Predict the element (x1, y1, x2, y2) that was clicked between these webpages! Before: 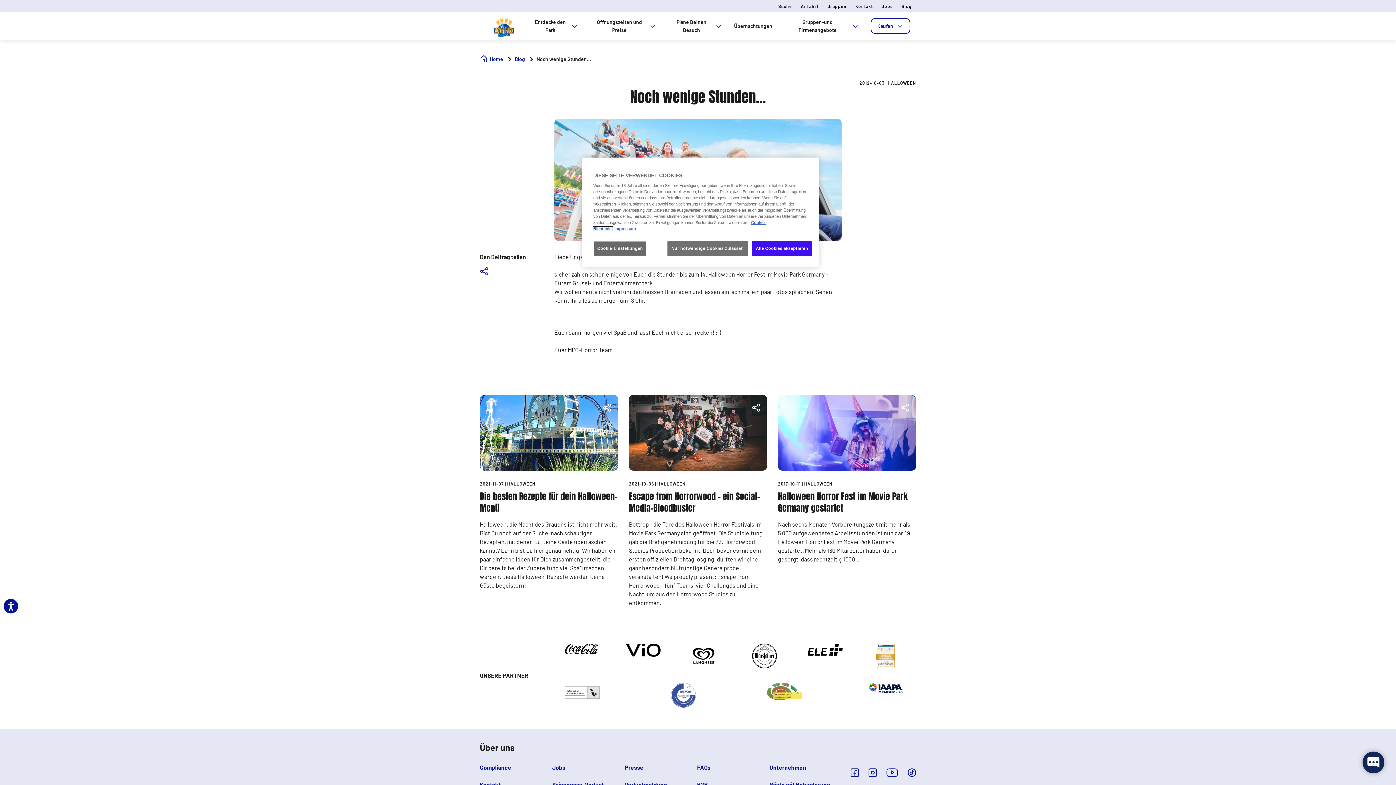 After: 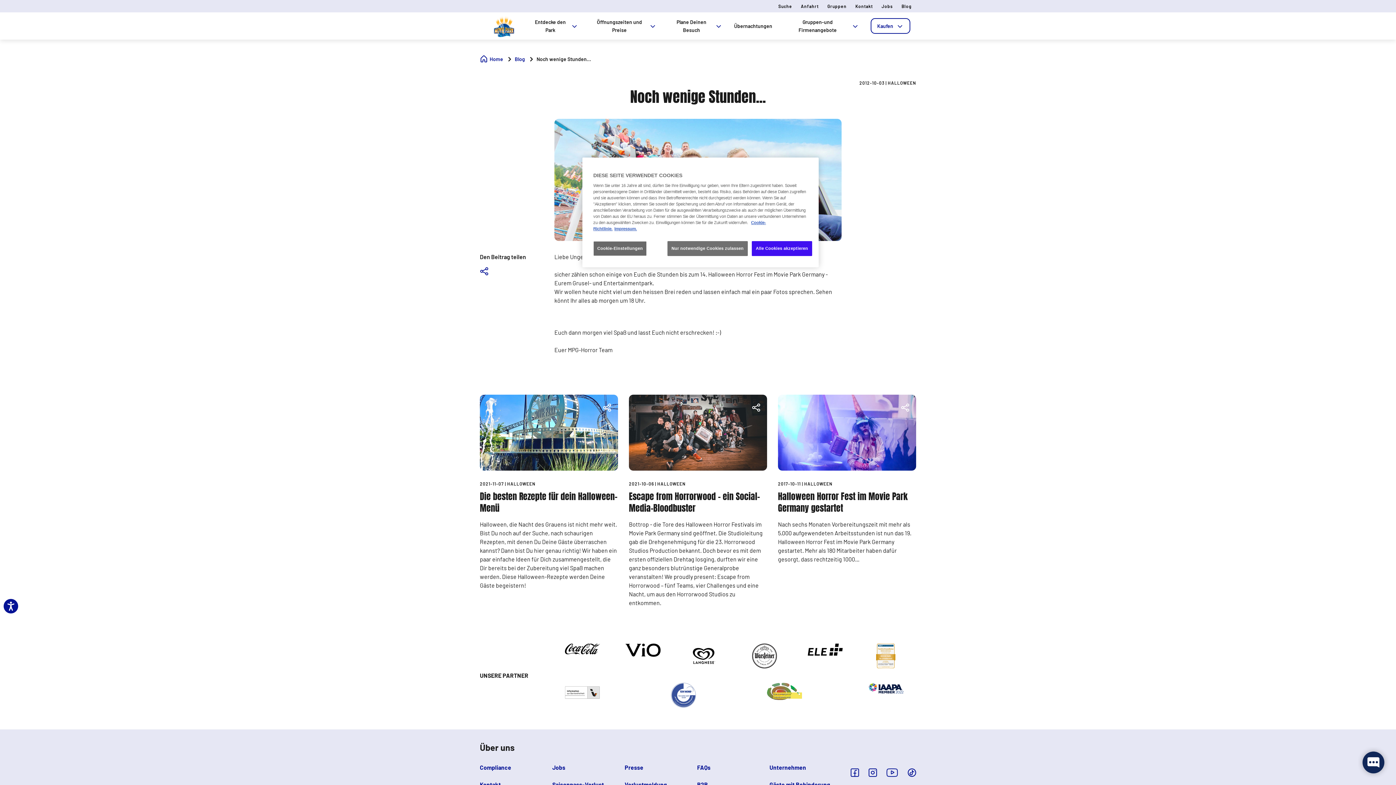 Action: bbox: (881, 3, 893, 9) label: Jobs